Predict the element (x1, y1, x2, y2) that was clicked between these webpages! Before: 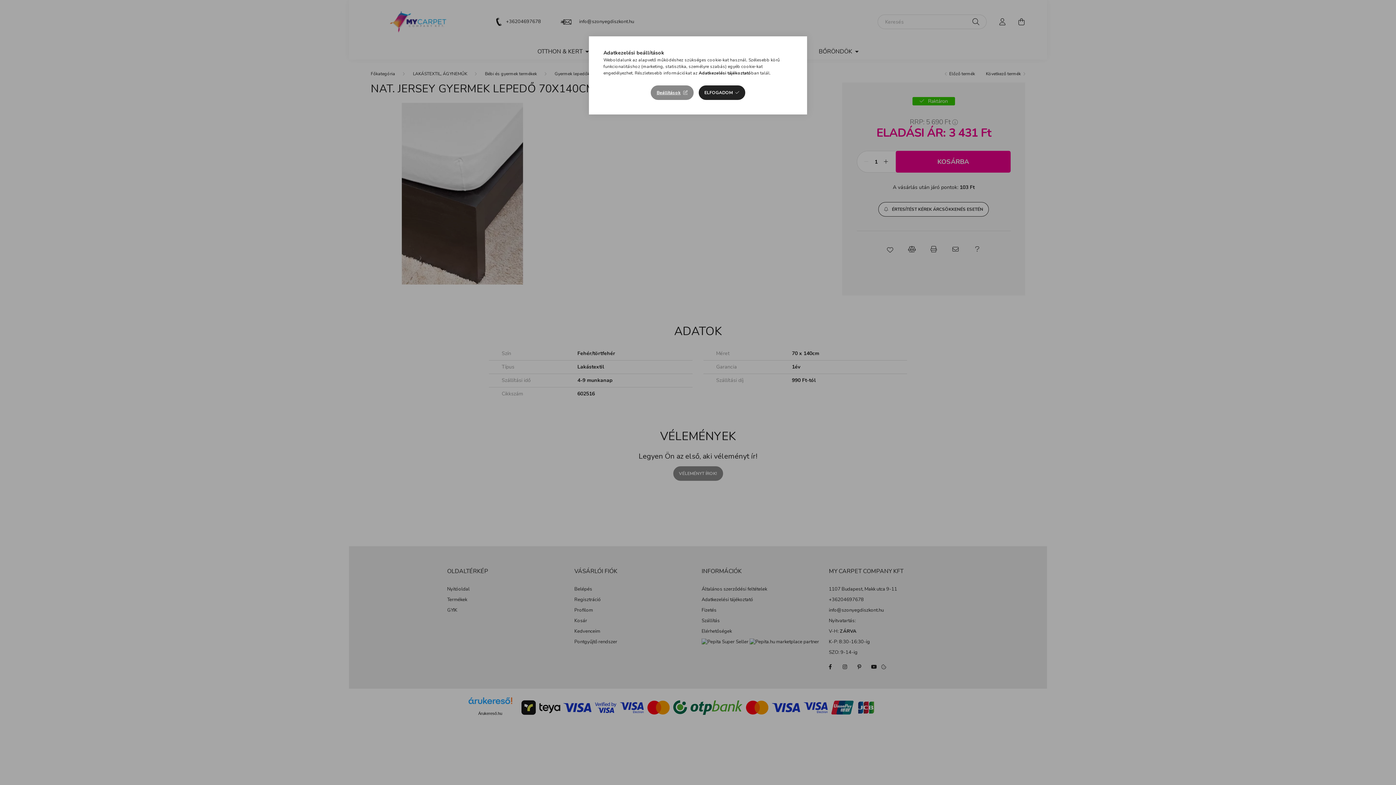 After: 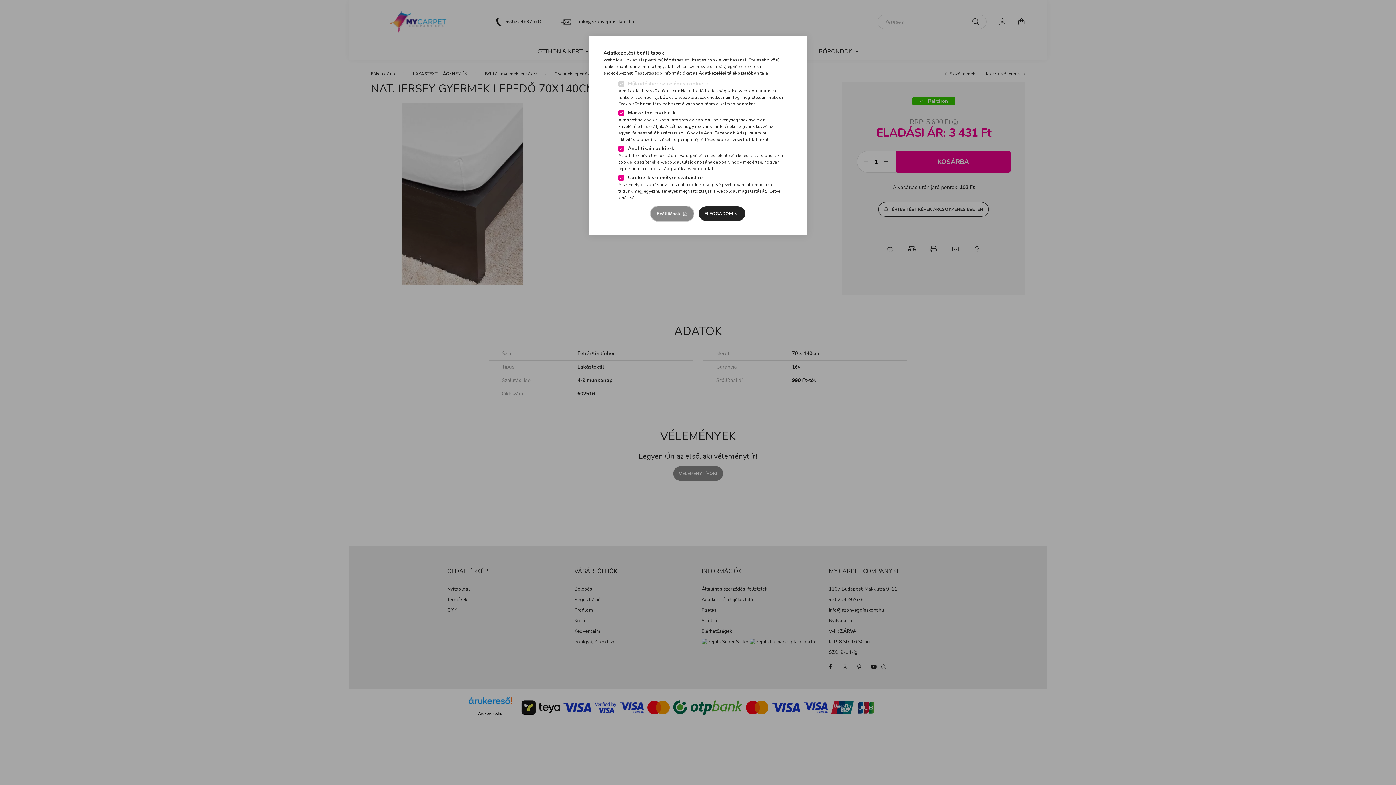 Action: bbox: (651, 85, 693, 100) label: Beállítások